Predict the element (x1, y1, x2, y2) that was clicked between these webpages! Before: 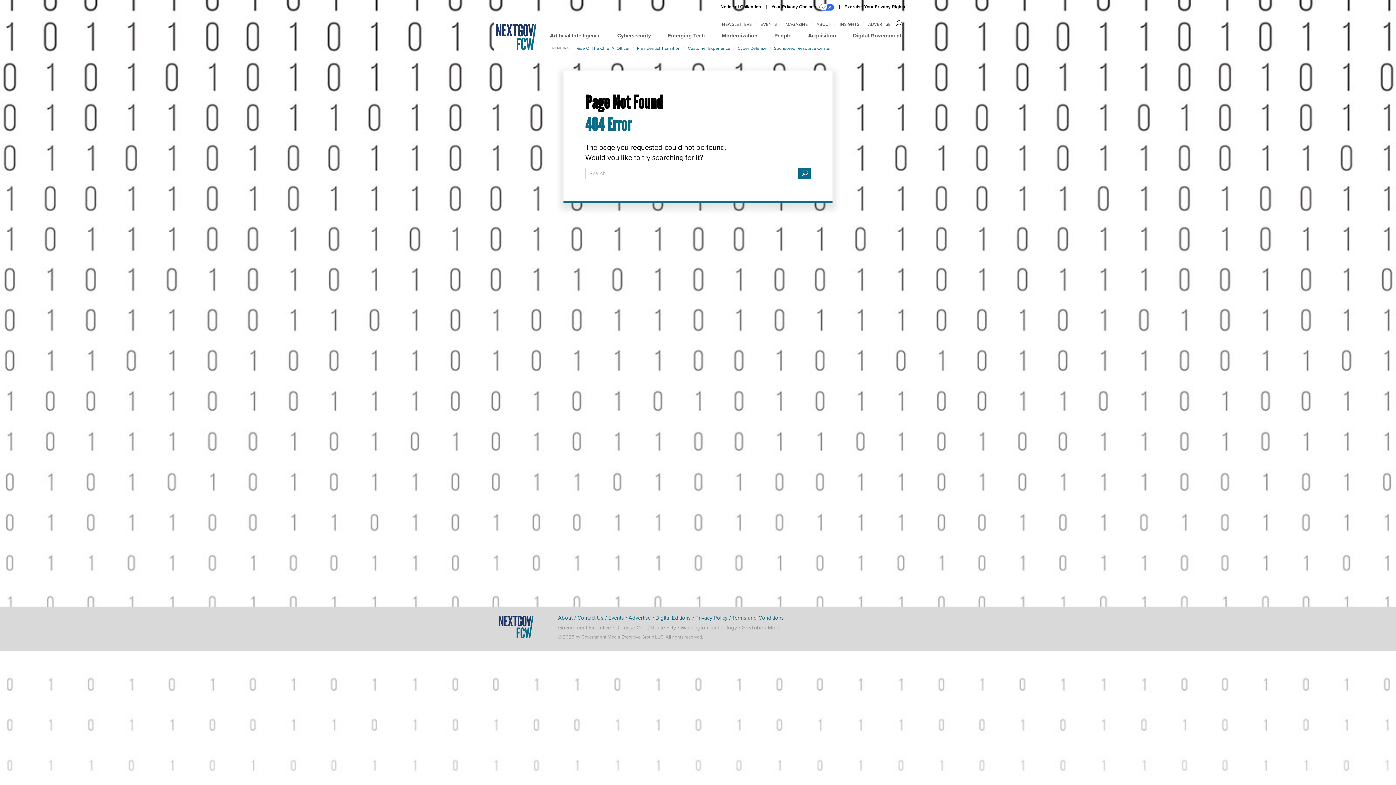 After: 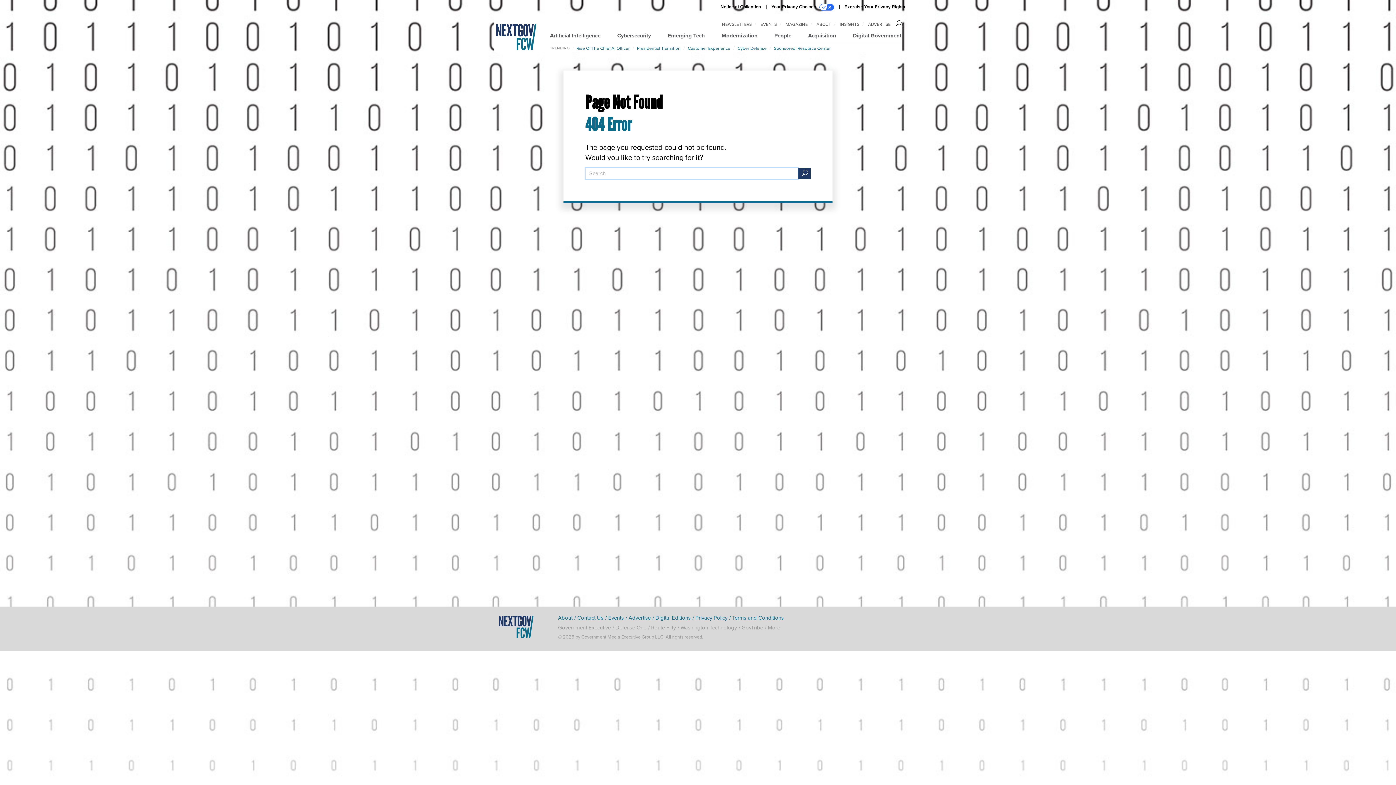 Action: bbox: (798, 167, 810, 179)